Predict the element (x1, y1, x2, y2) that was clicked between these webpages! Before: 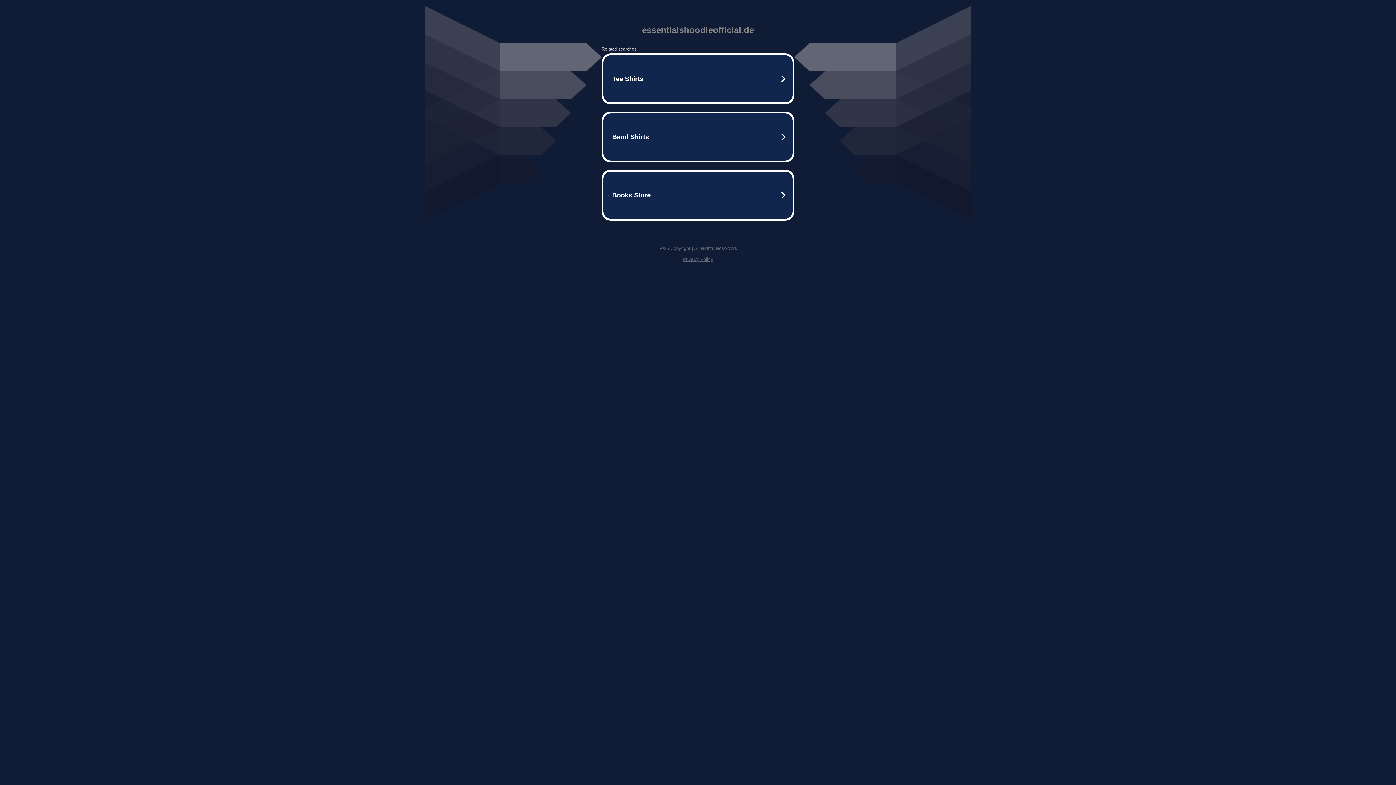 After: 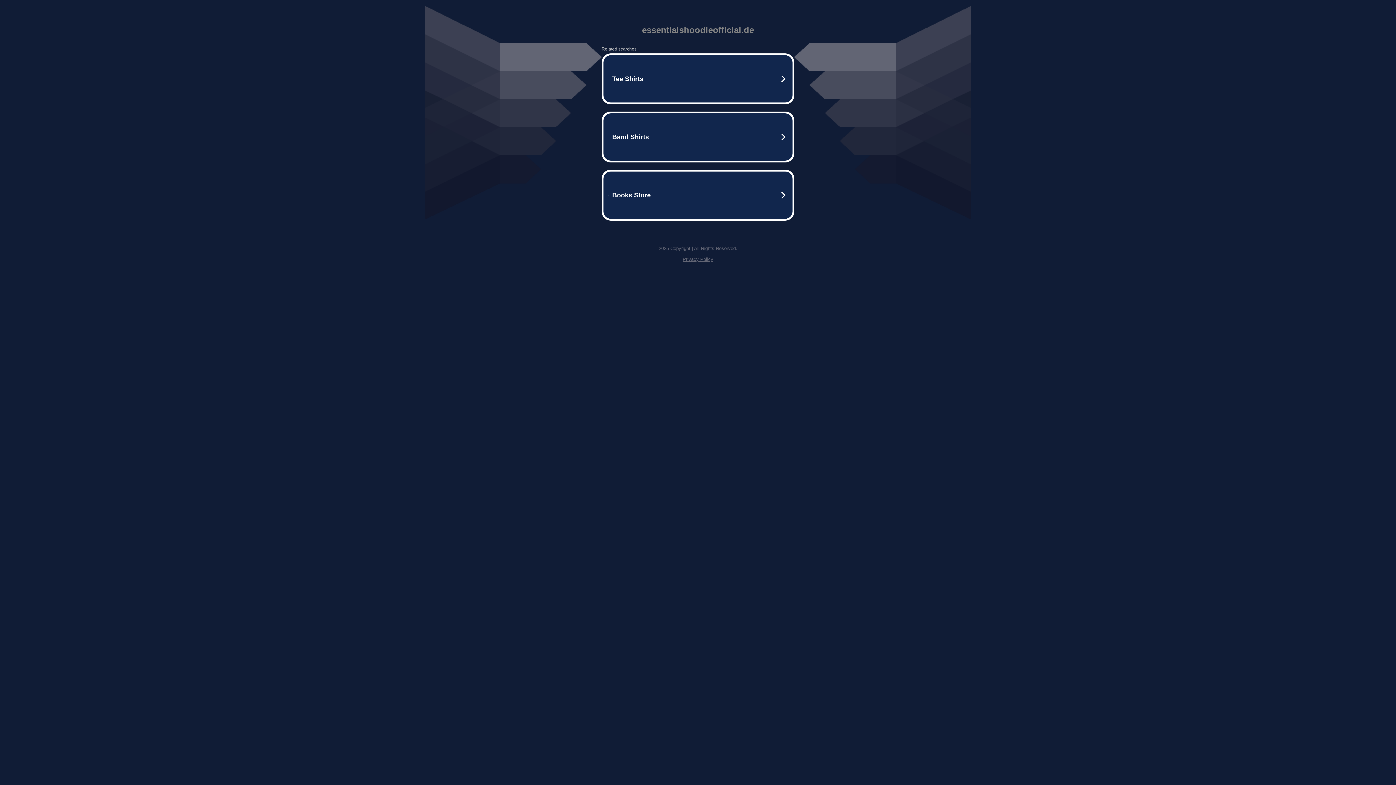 Action: label: Privacy Policy bbox: (682, 256, 713, 262)